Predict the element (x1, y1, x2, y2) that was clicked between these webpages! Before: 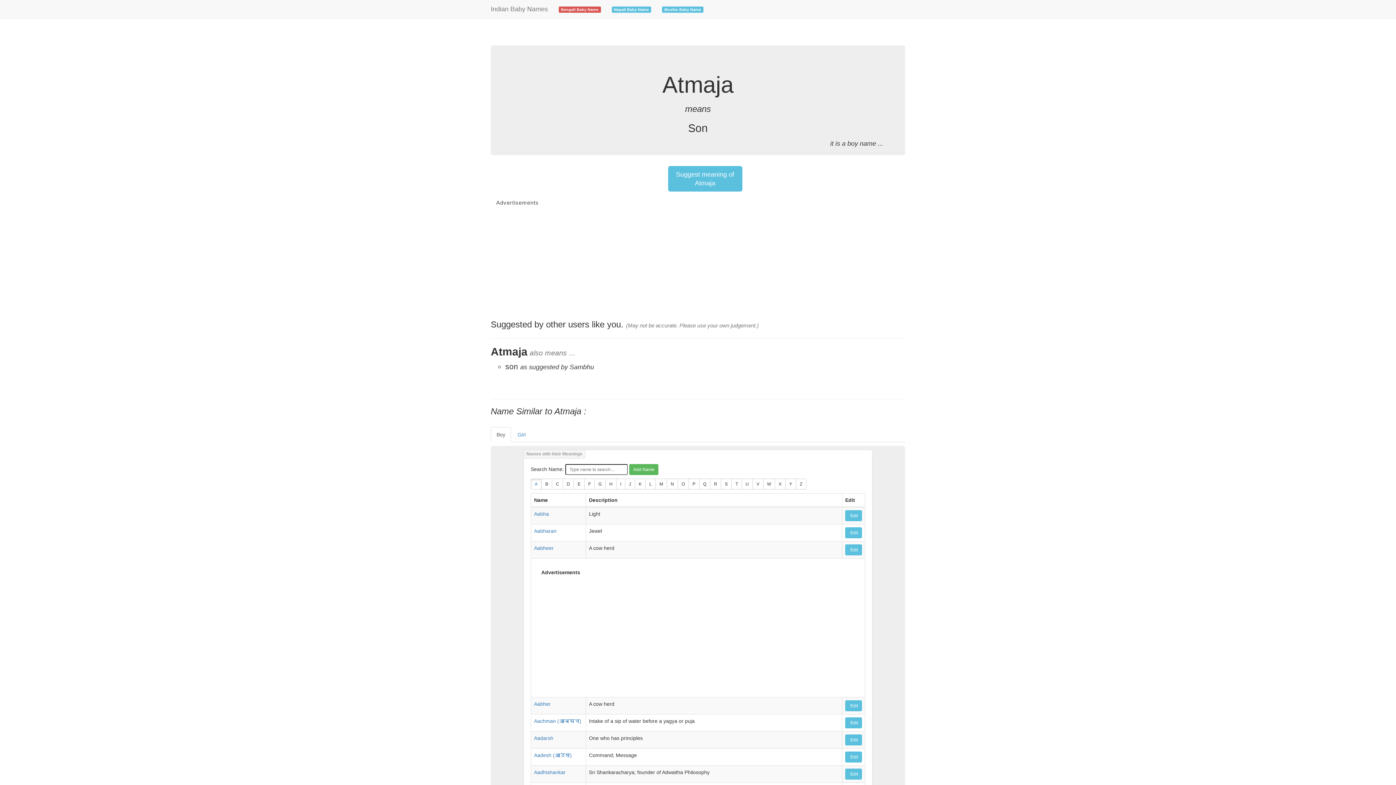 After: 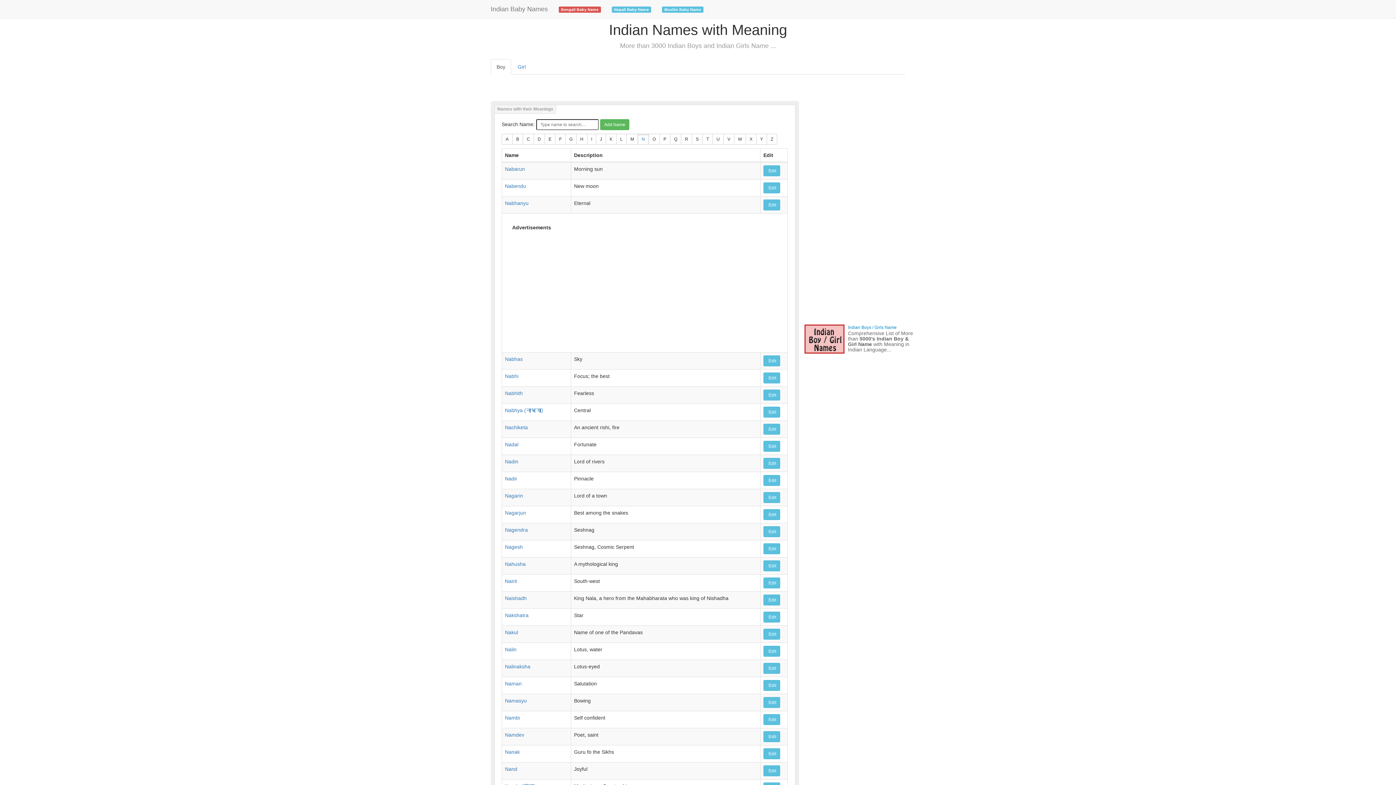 Action: bbox: (666, 479, 678, 489) label: N